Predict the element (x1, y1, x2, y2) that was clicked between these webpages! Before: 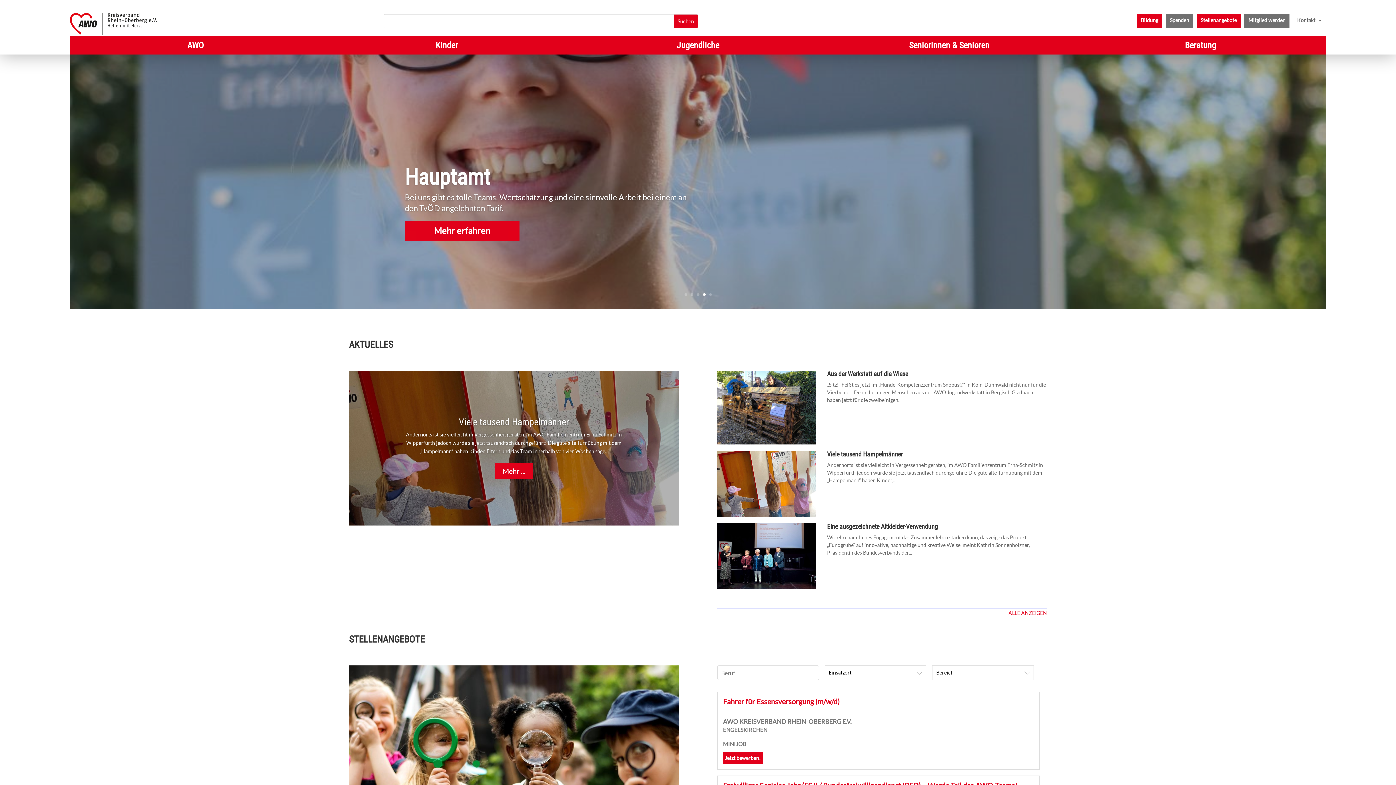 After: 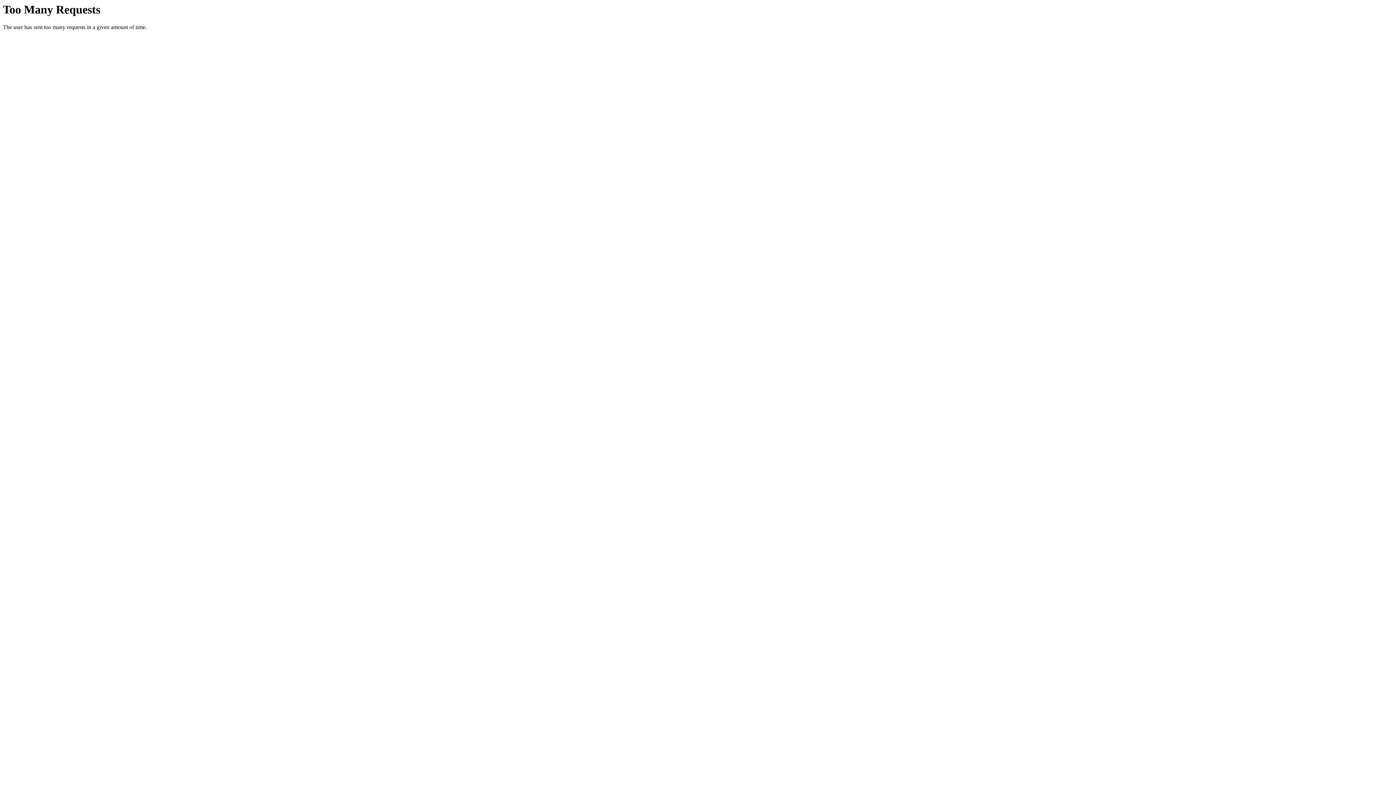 Action: label: Bildung bbox: (1141, 17, 1158, 25)